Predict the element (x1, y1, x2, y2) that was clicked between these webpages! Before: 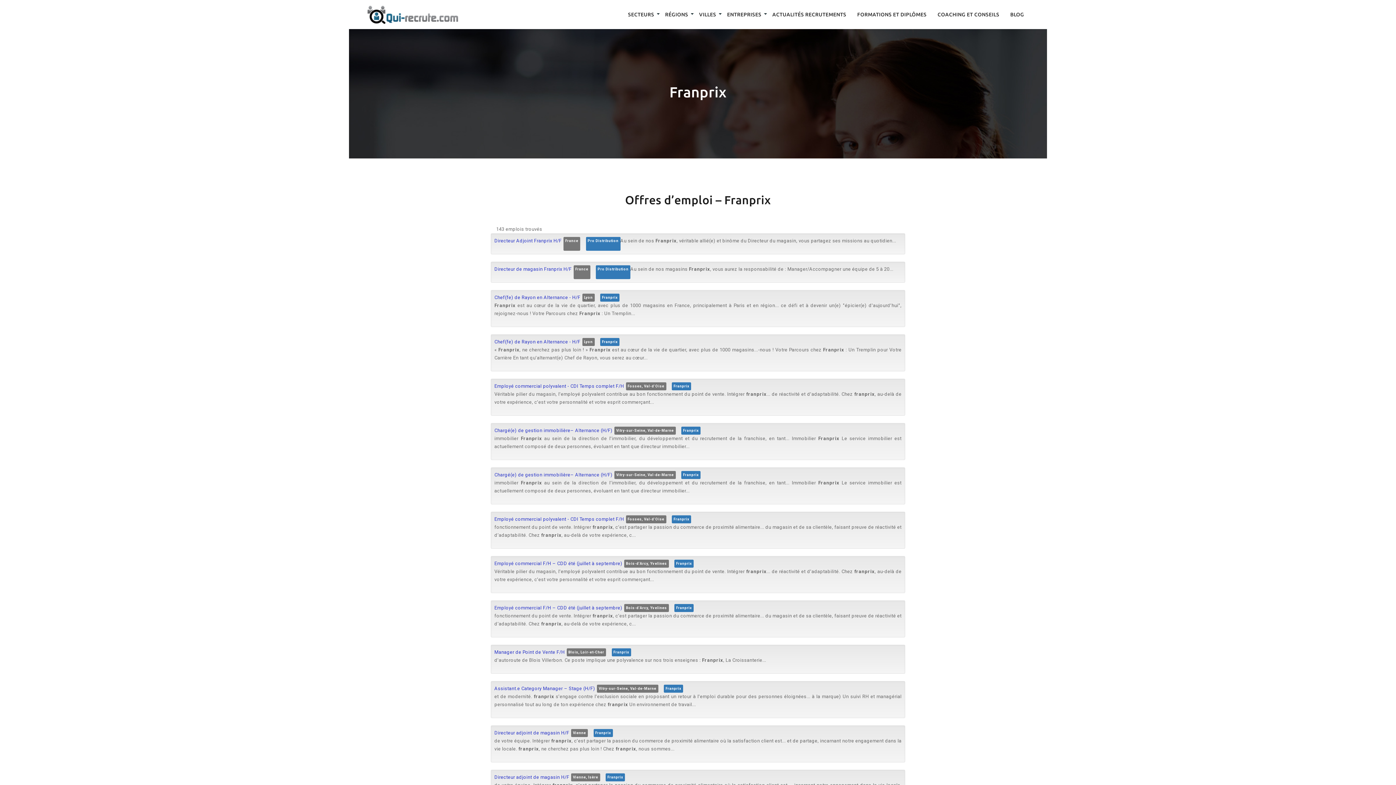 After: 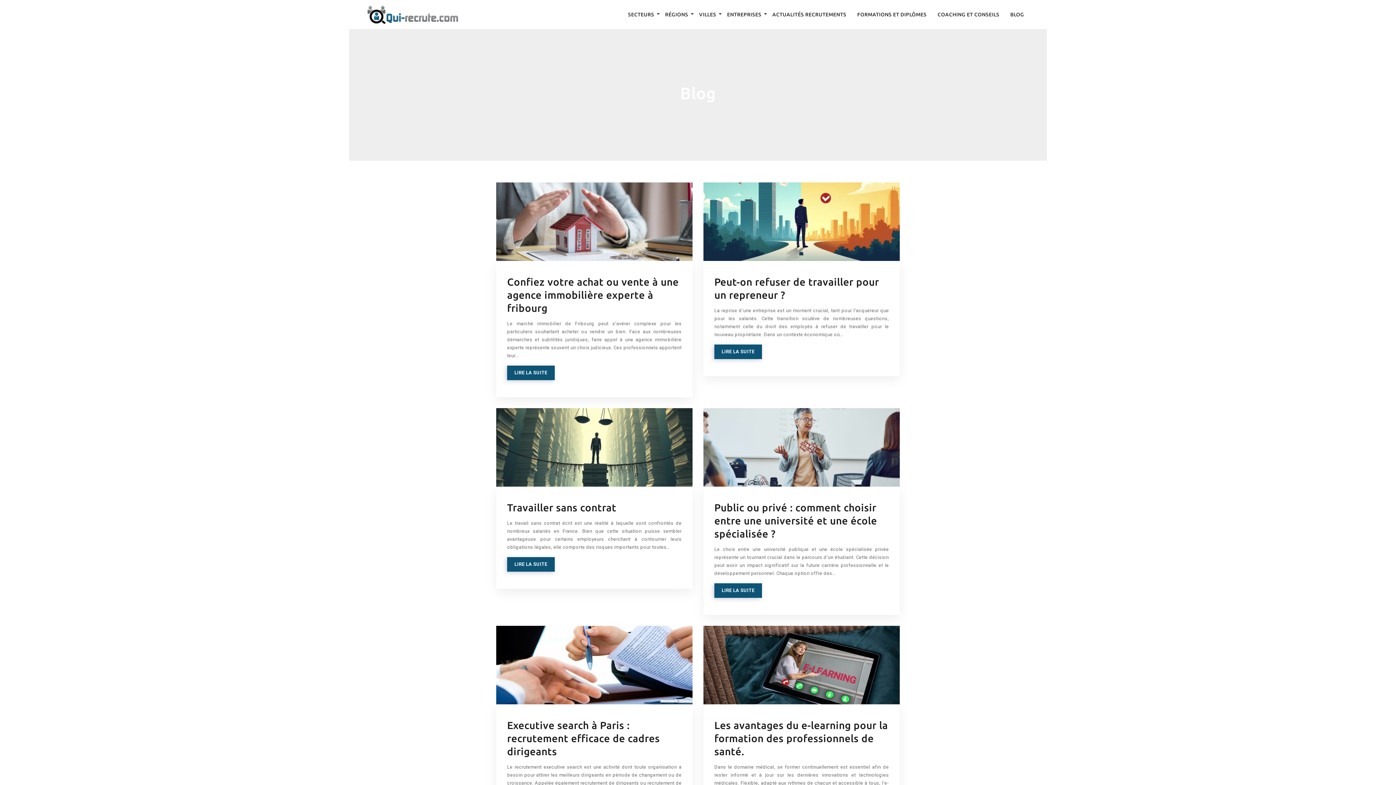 Action: label: BLOG bbox: (1010, 0, 1024, 29)